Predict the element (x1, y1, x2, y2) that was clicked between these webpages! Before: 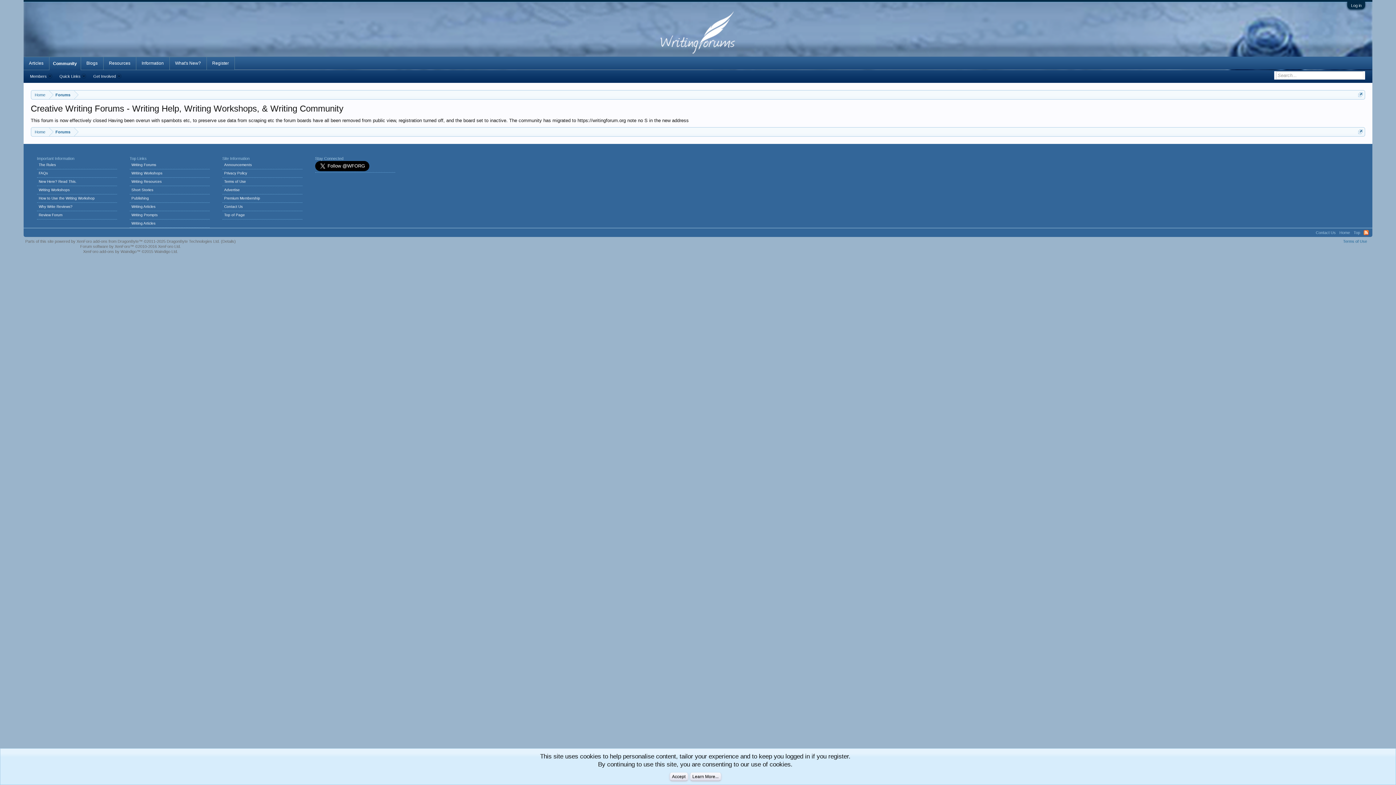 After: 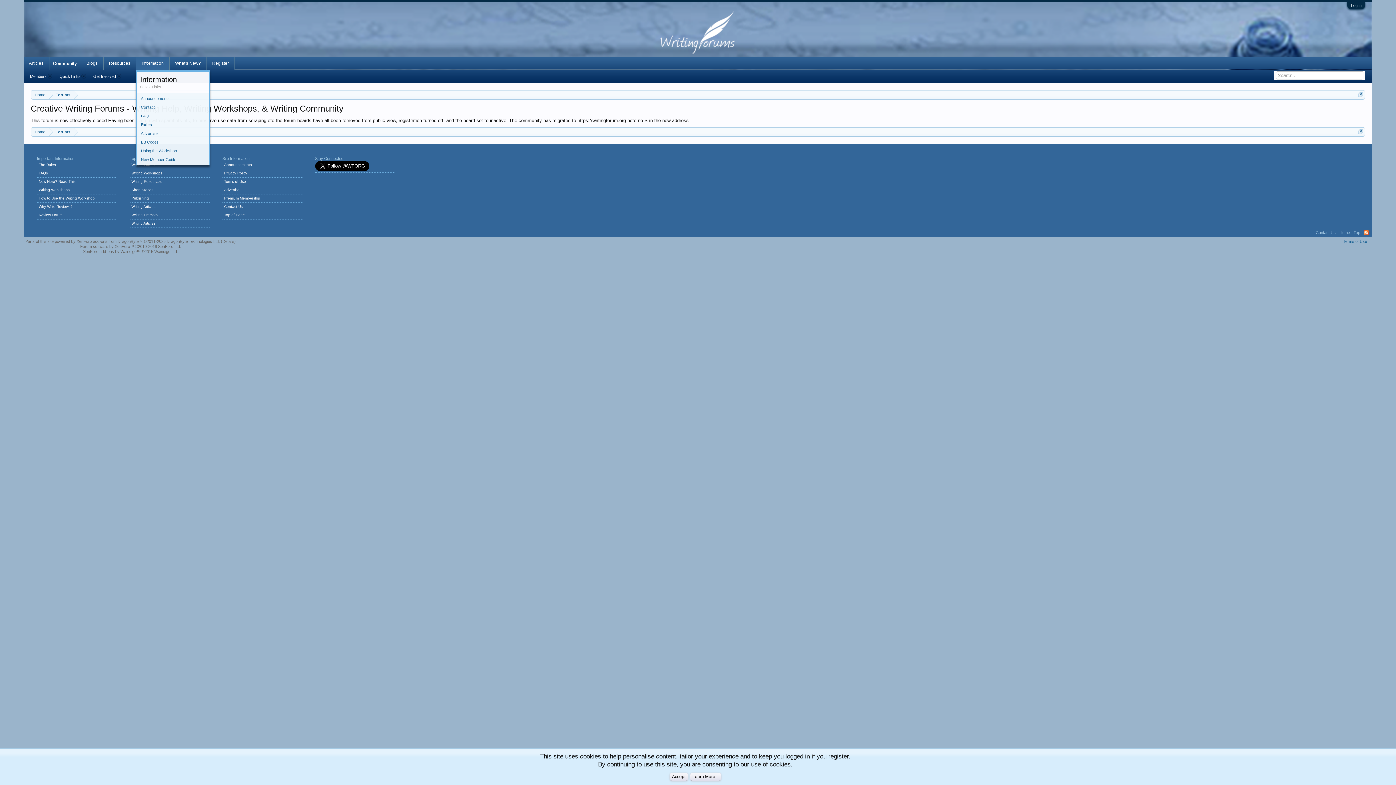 Action: bbox: (136, 56, 169, 70) label: Information